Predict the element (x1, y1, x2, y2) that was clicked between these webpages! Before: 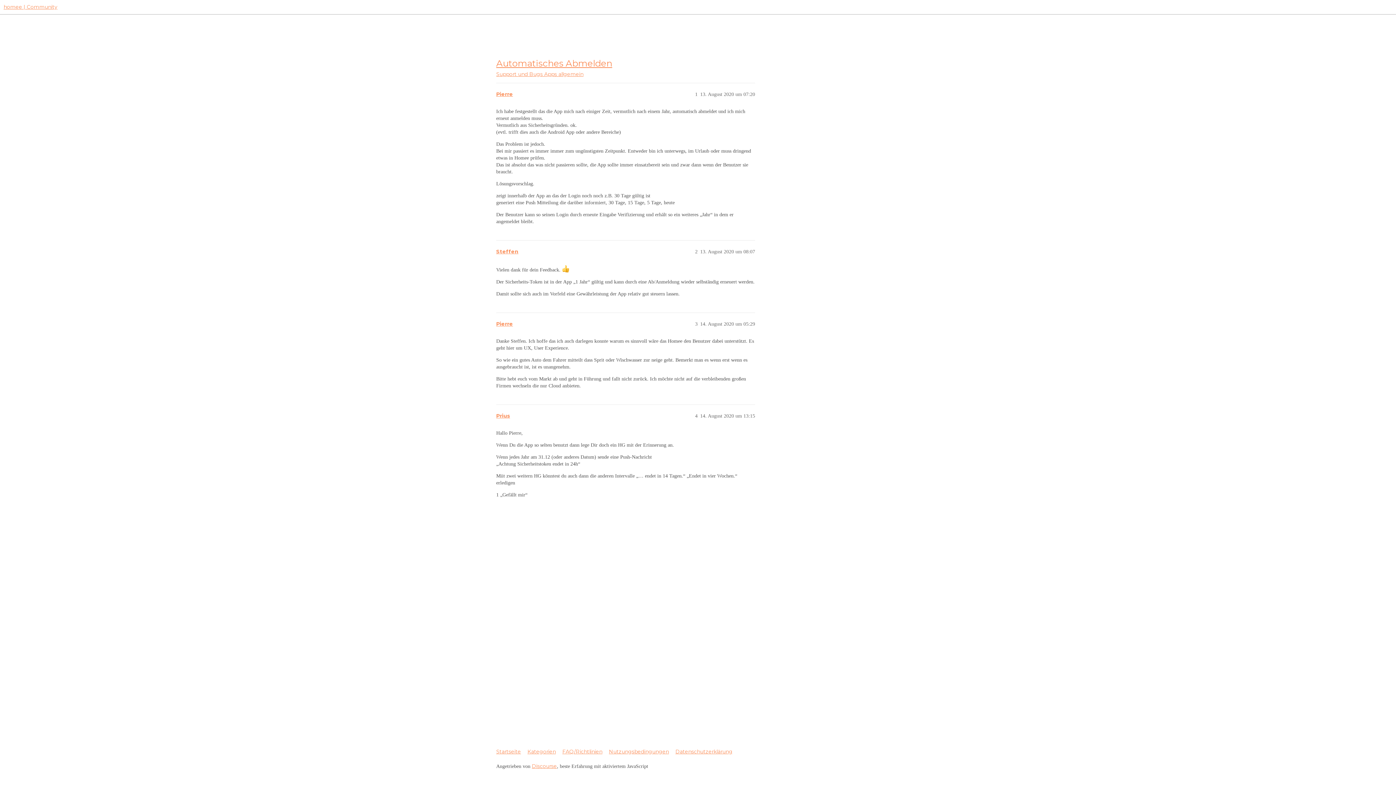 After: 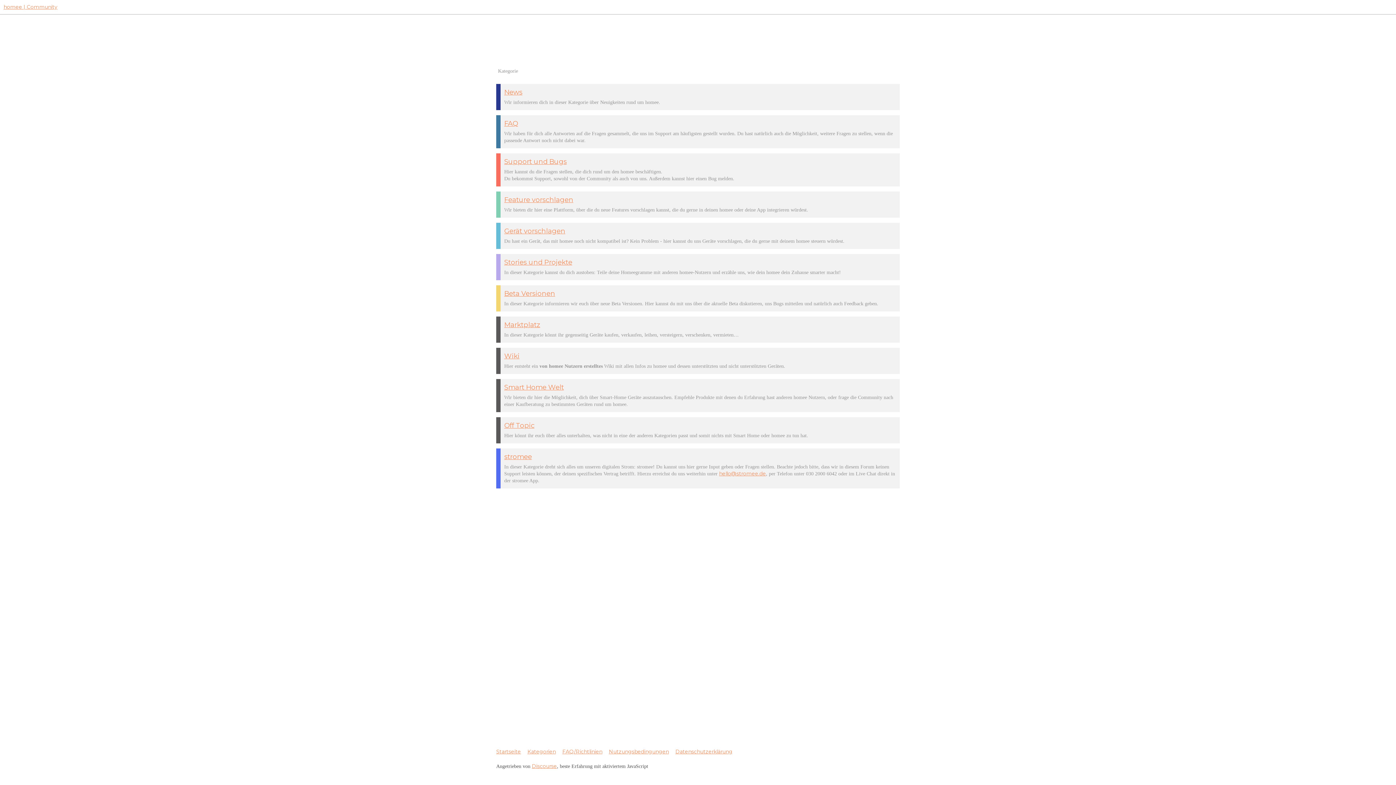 Action: bbox: (527, 746, 561, 758) label: Kategorien